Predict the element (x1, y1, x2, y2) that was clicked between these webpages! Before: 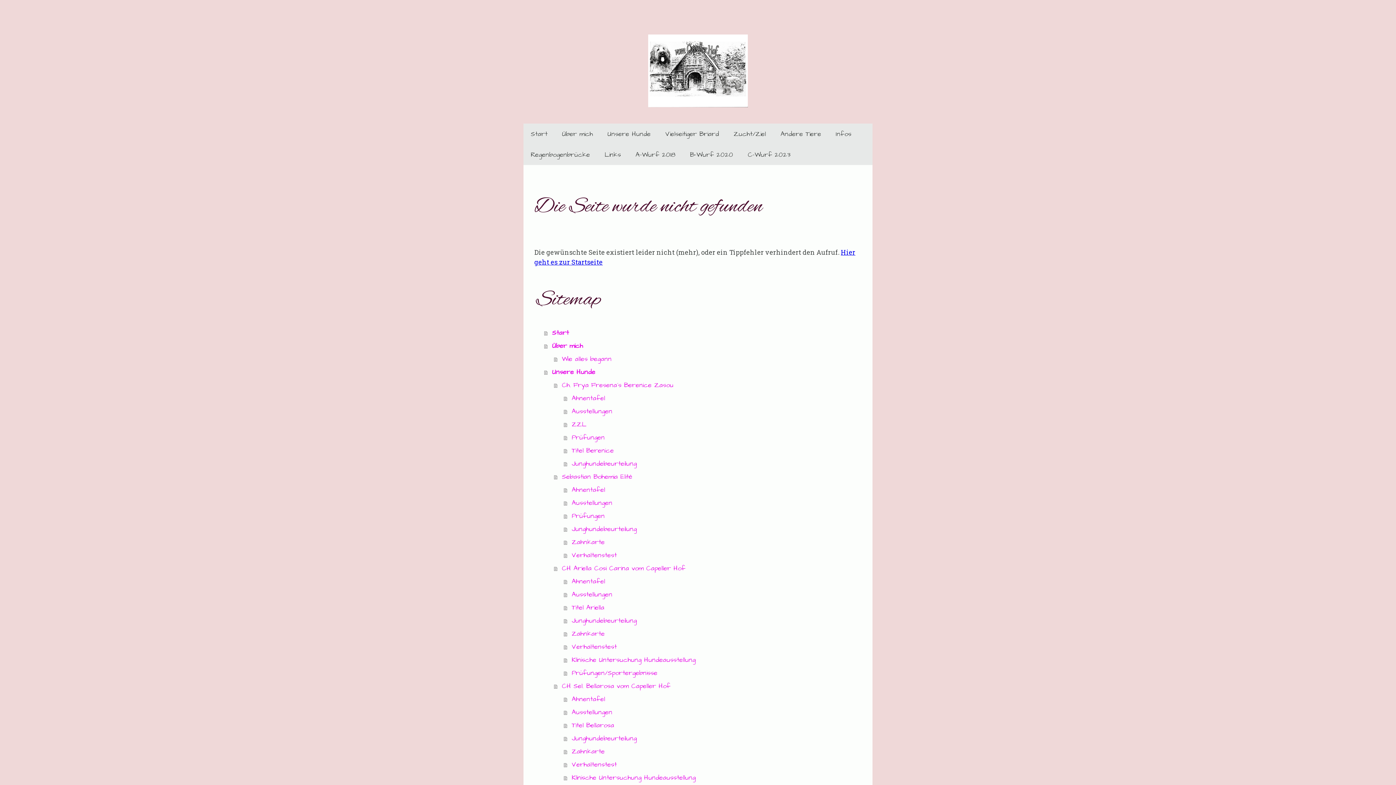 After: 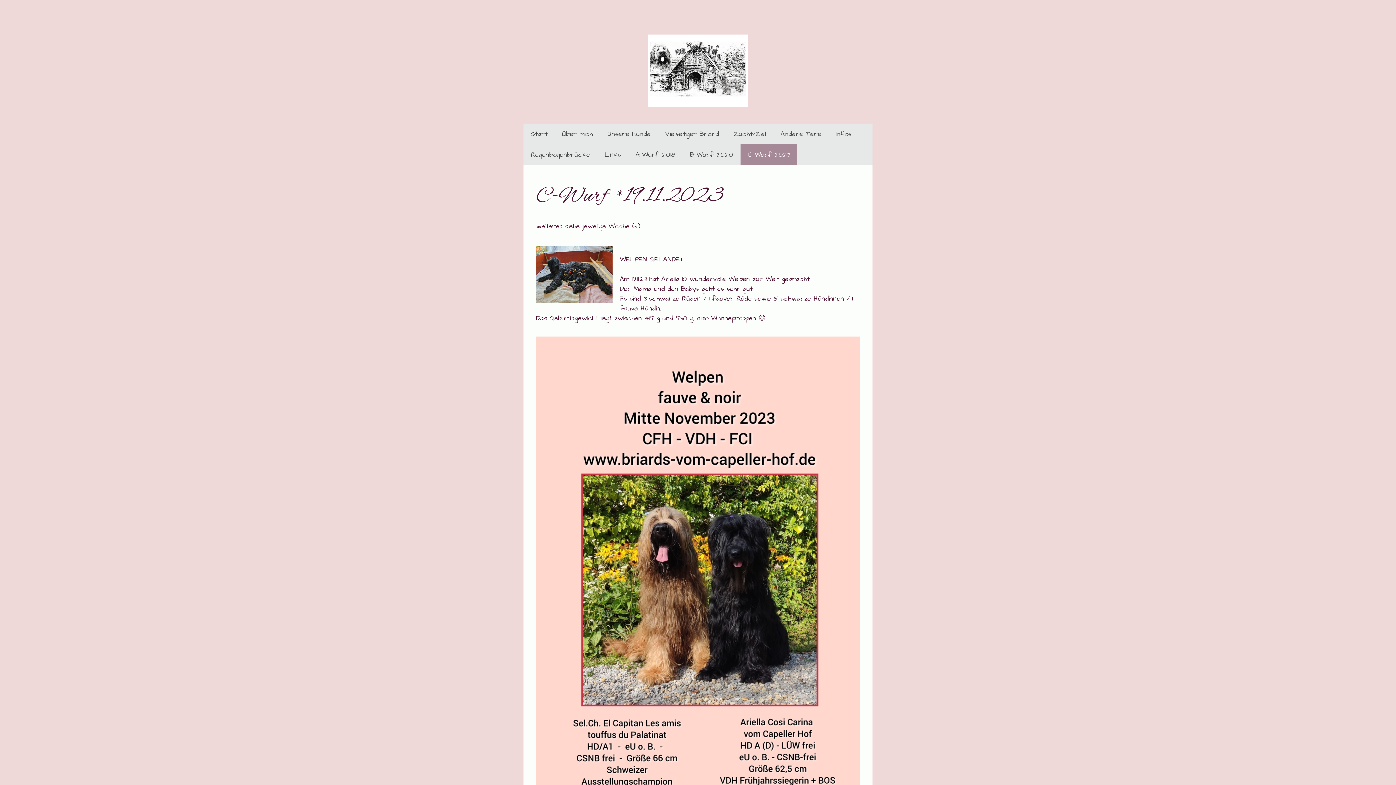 Action: bbox: (740, 144, 797, 164) label: C-Wurf 2023